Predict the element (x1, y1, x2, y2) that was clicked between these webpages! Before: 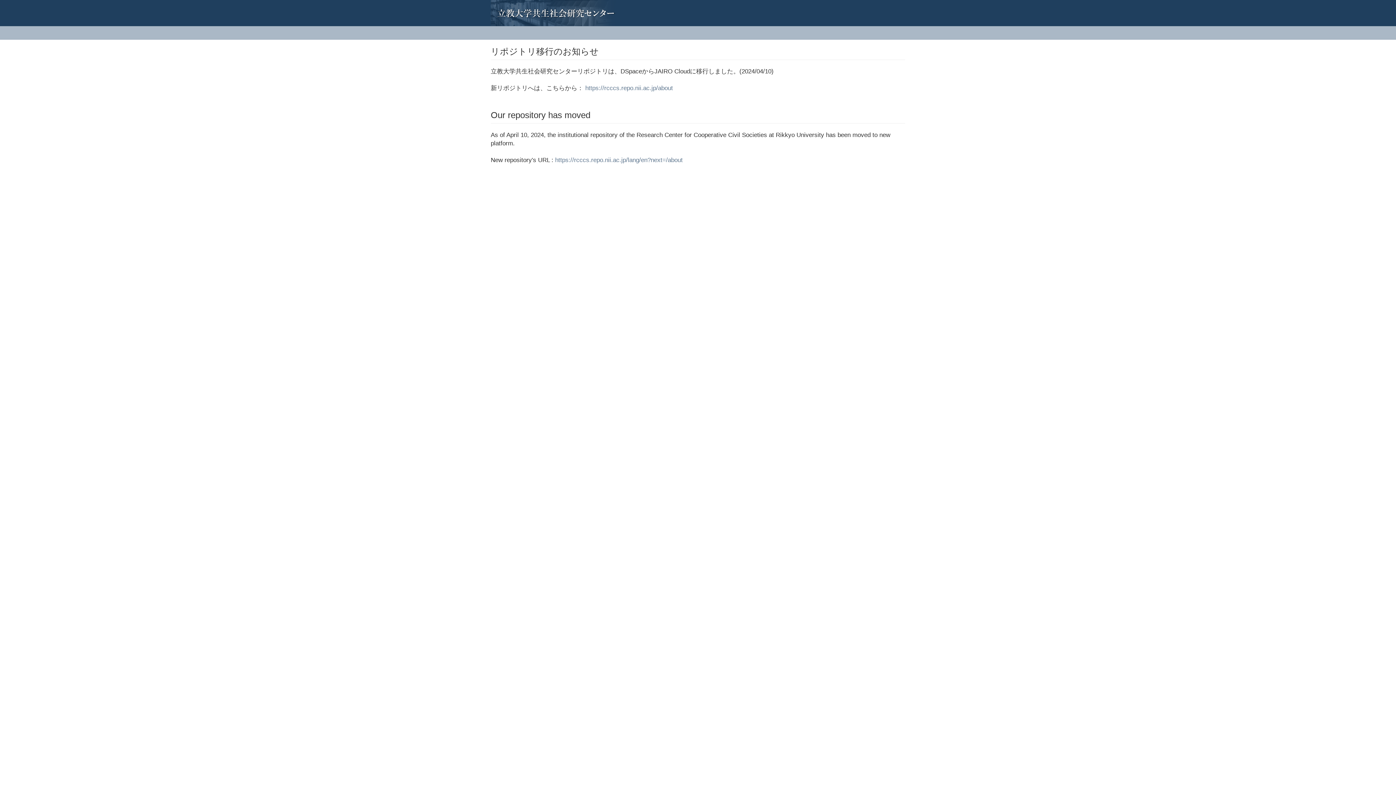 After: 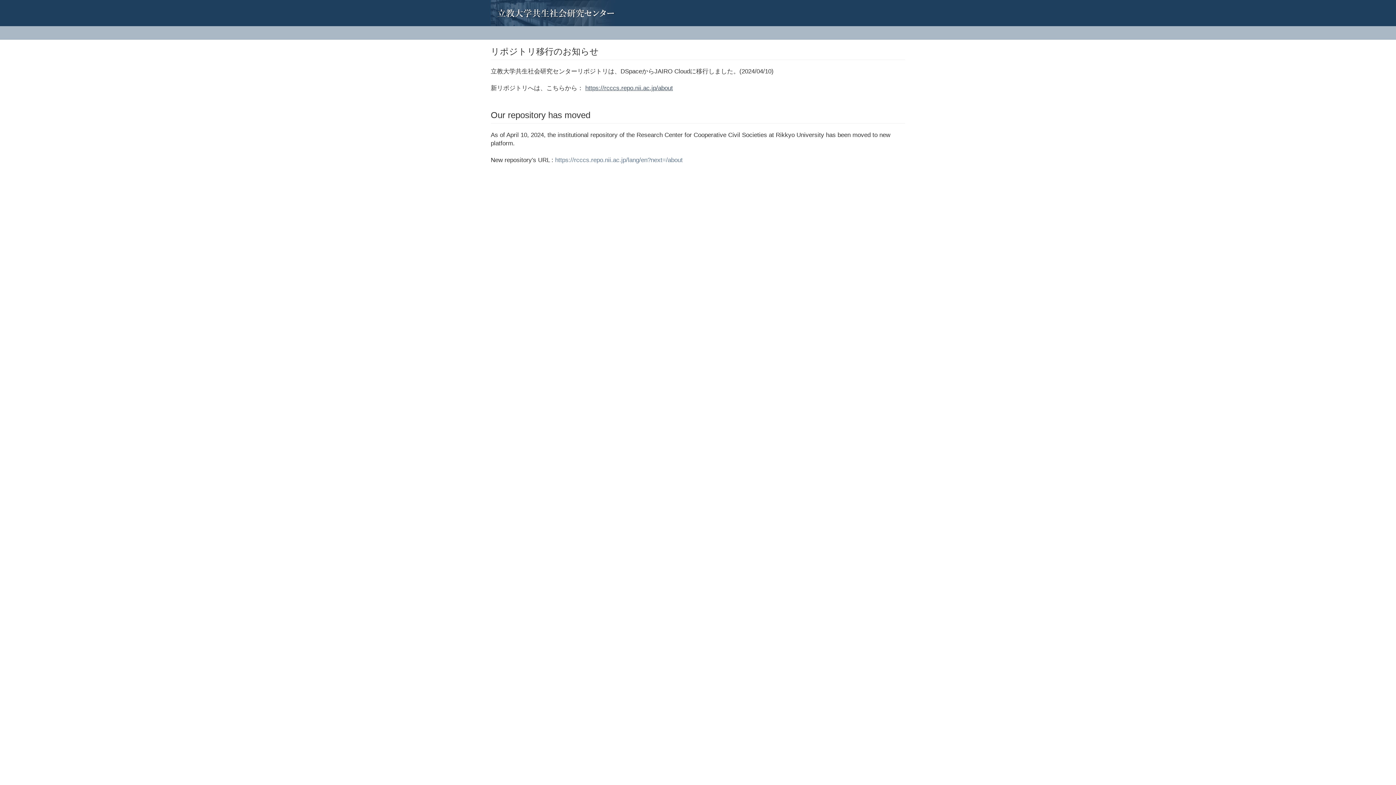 Action: bbox: (585, 84, 673, 91) label: https://rcccs.repo.nii.ac.jp/about